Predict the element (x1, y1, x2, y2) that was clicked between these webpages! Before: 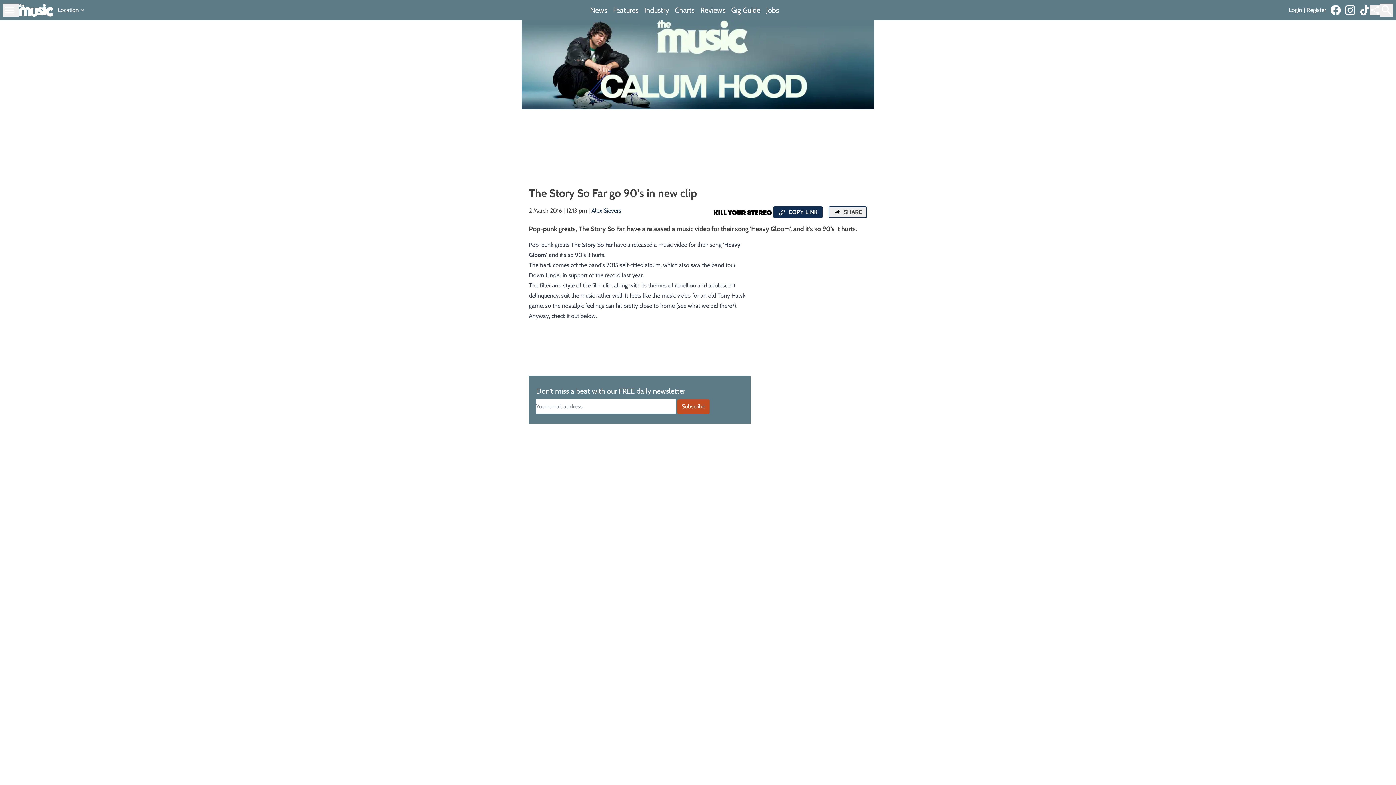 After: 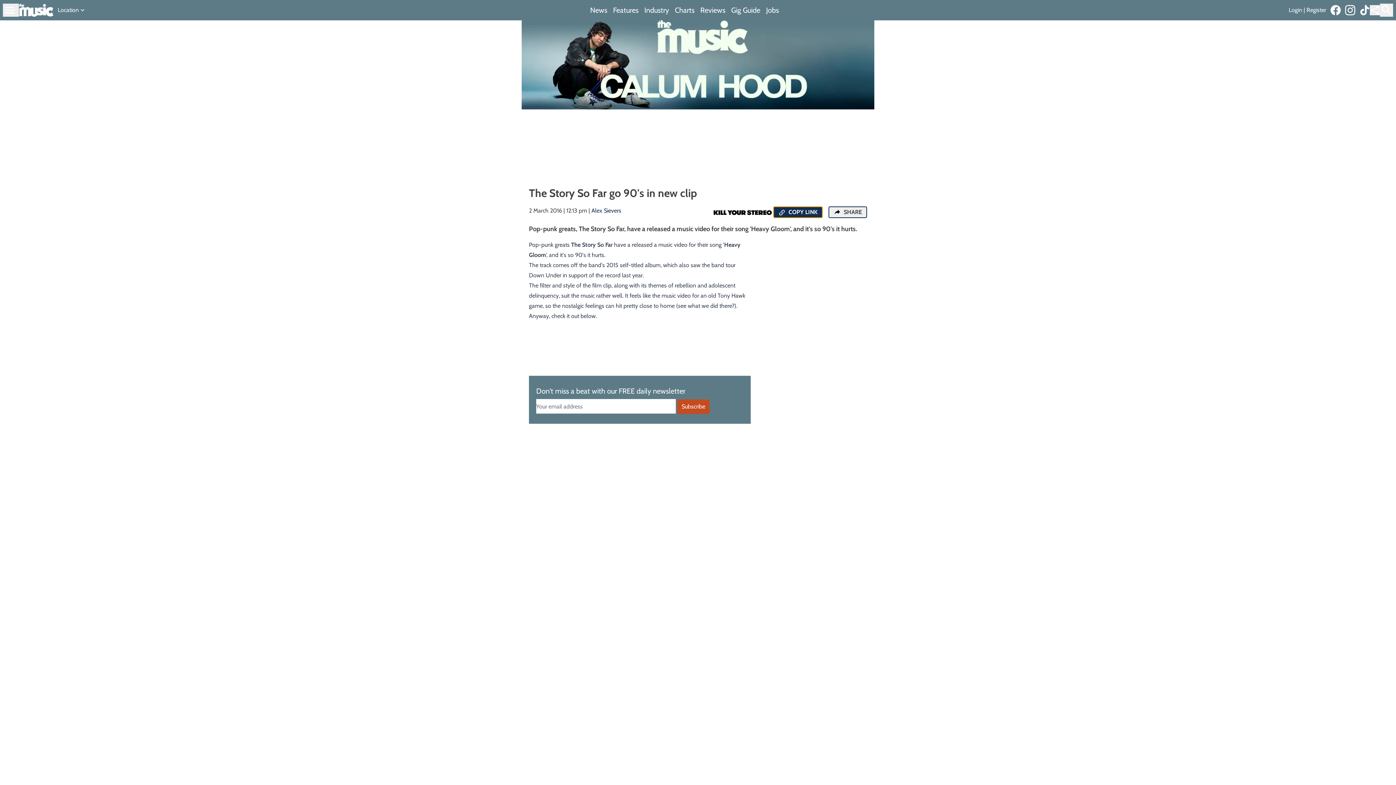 Action: bbox: (773, 206, 822, 218) label:  COPY LINK